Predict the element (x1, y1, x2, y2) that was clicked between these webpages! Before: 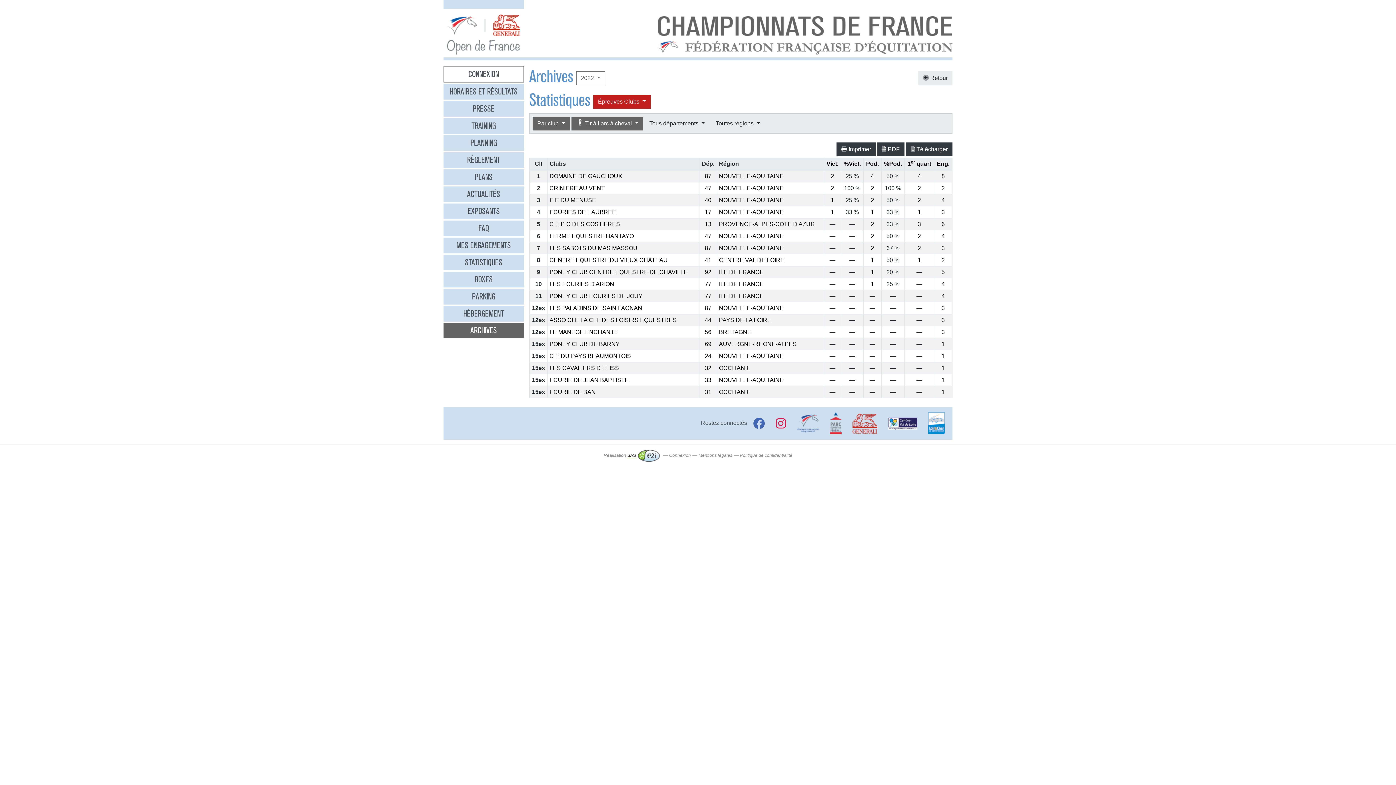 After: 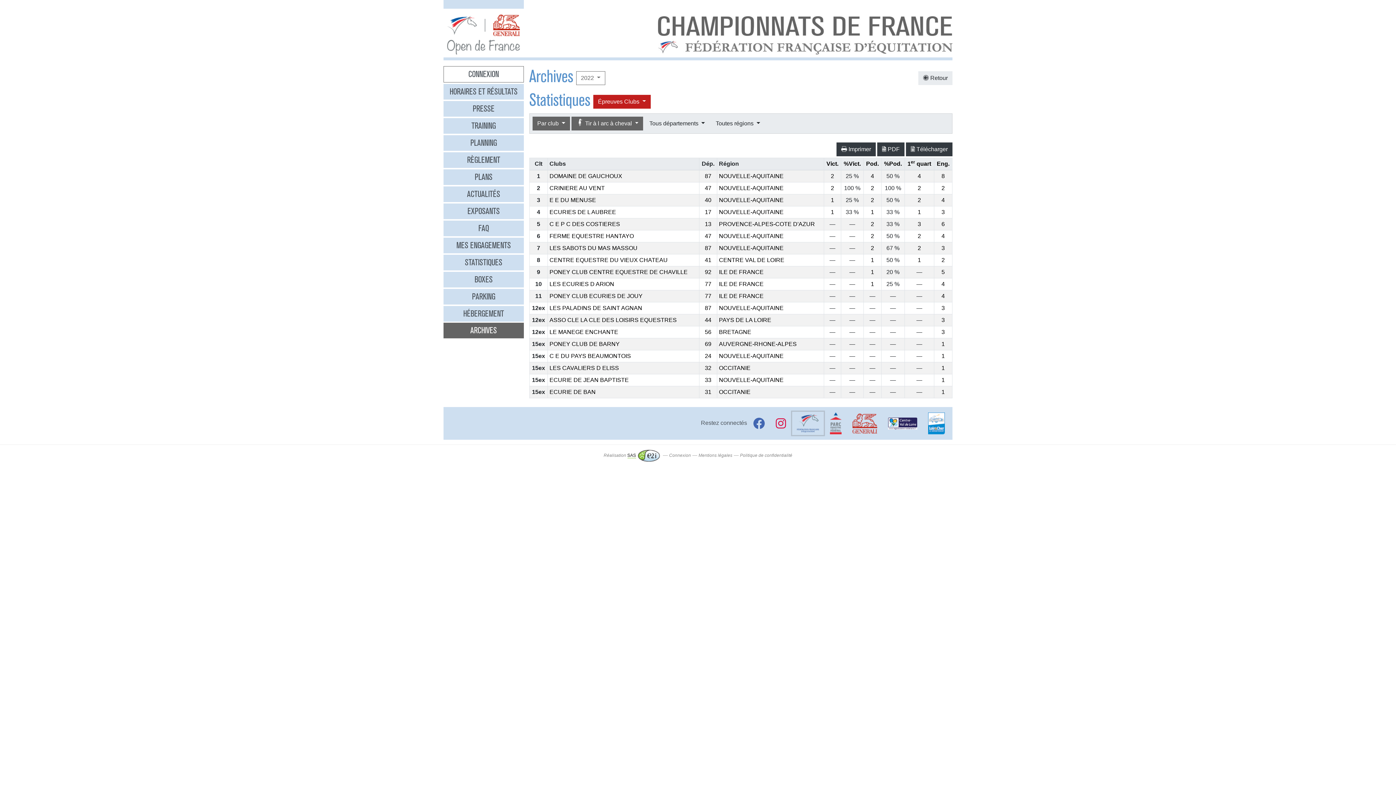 Action: bbox: (792, 412, 824, 435)